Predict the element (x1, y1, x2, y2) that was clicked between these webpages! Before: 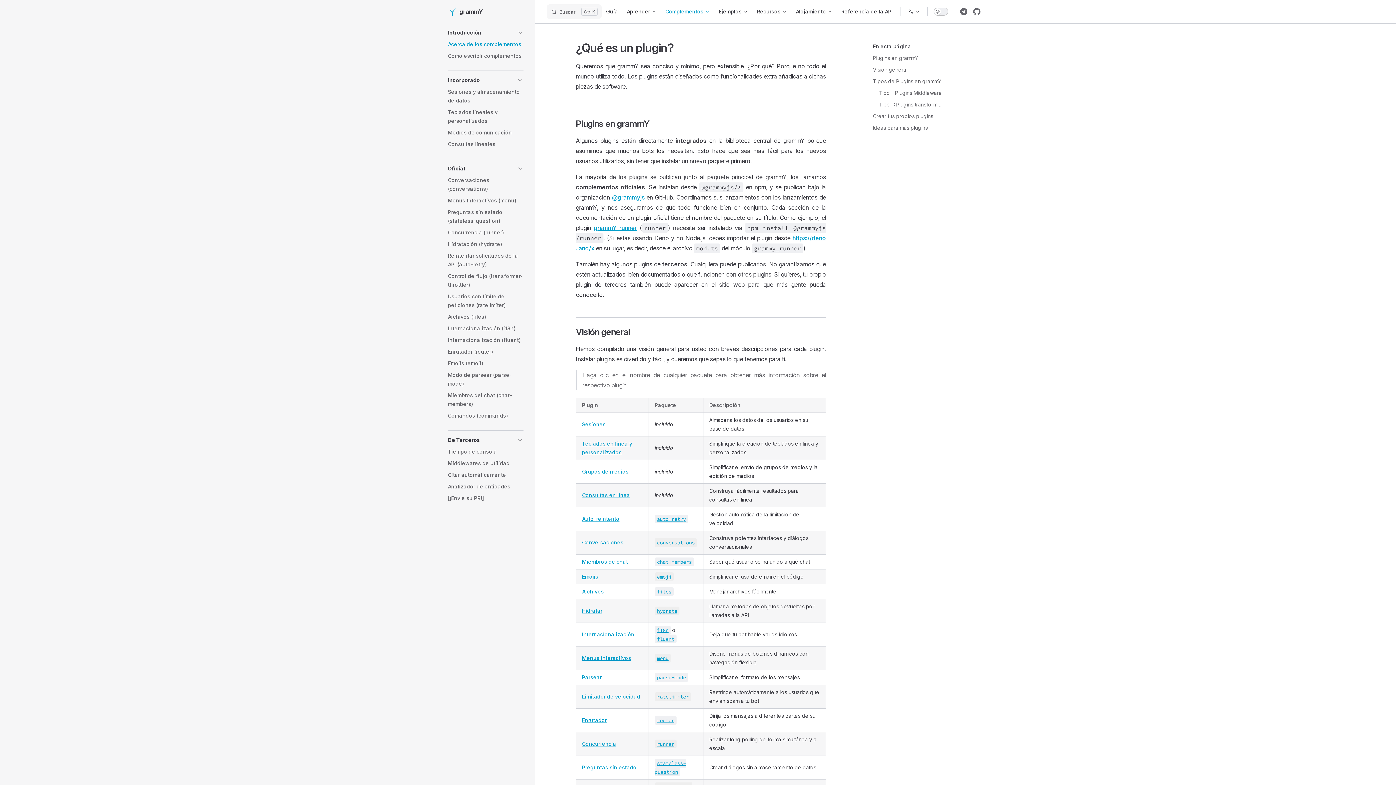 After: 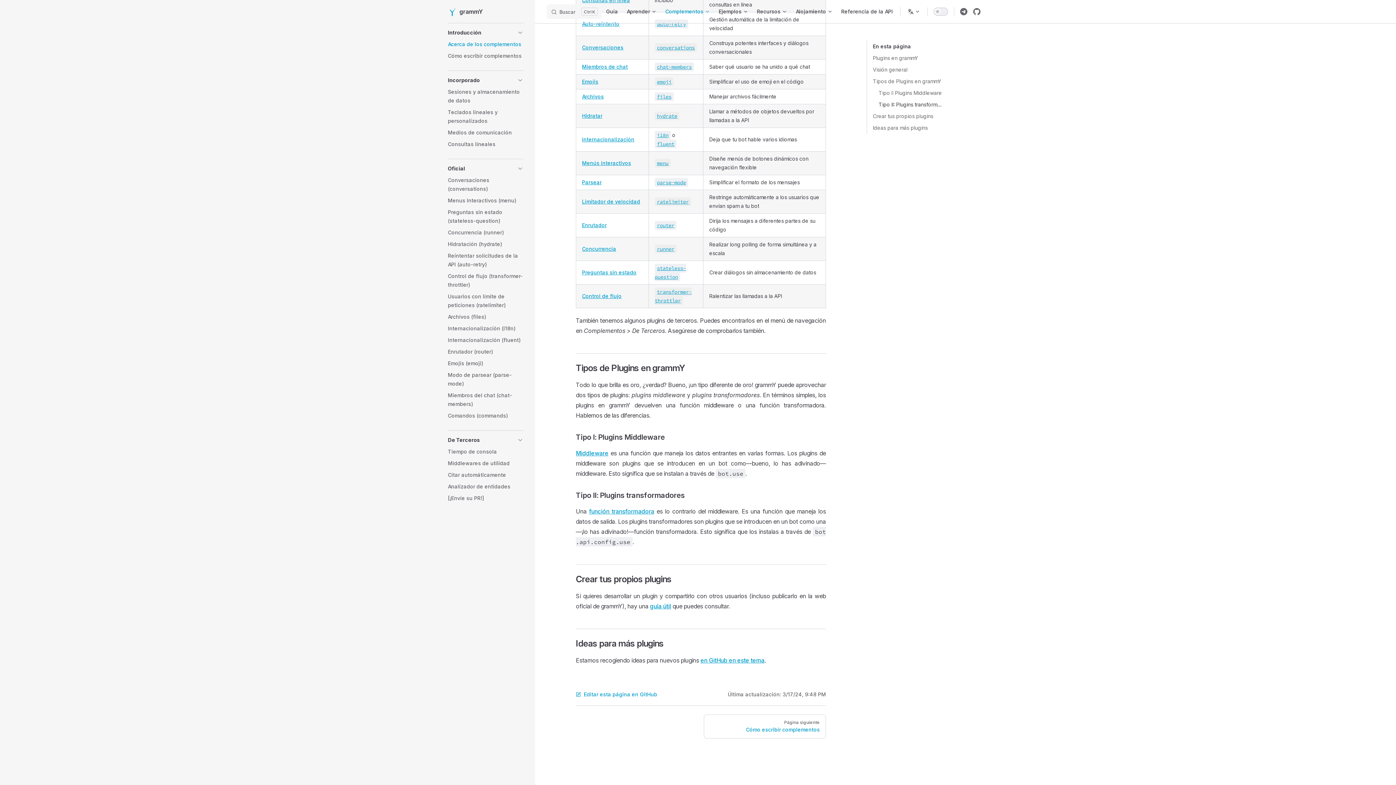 Action: label: Tipo II: Plugins transformadores bbox: (878, 98, 942, 110)